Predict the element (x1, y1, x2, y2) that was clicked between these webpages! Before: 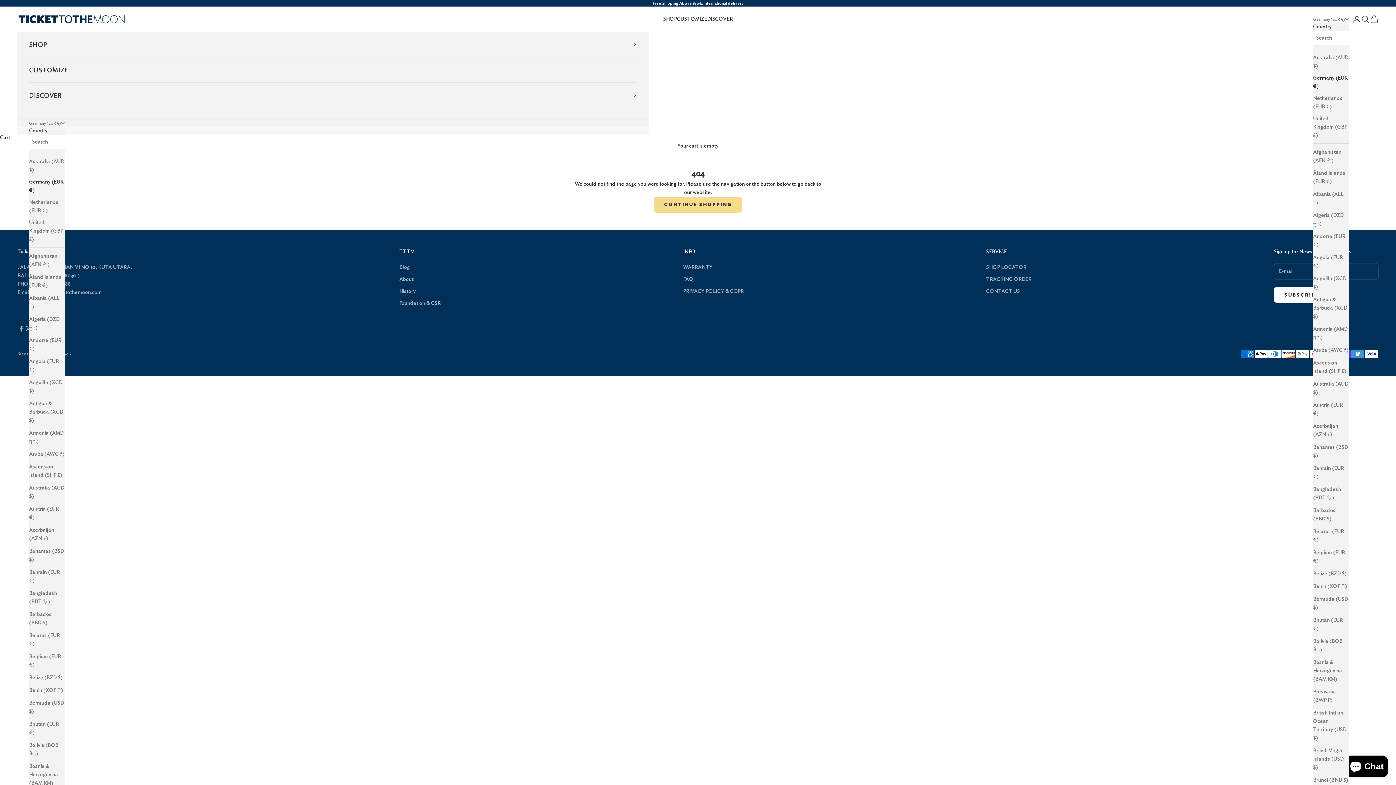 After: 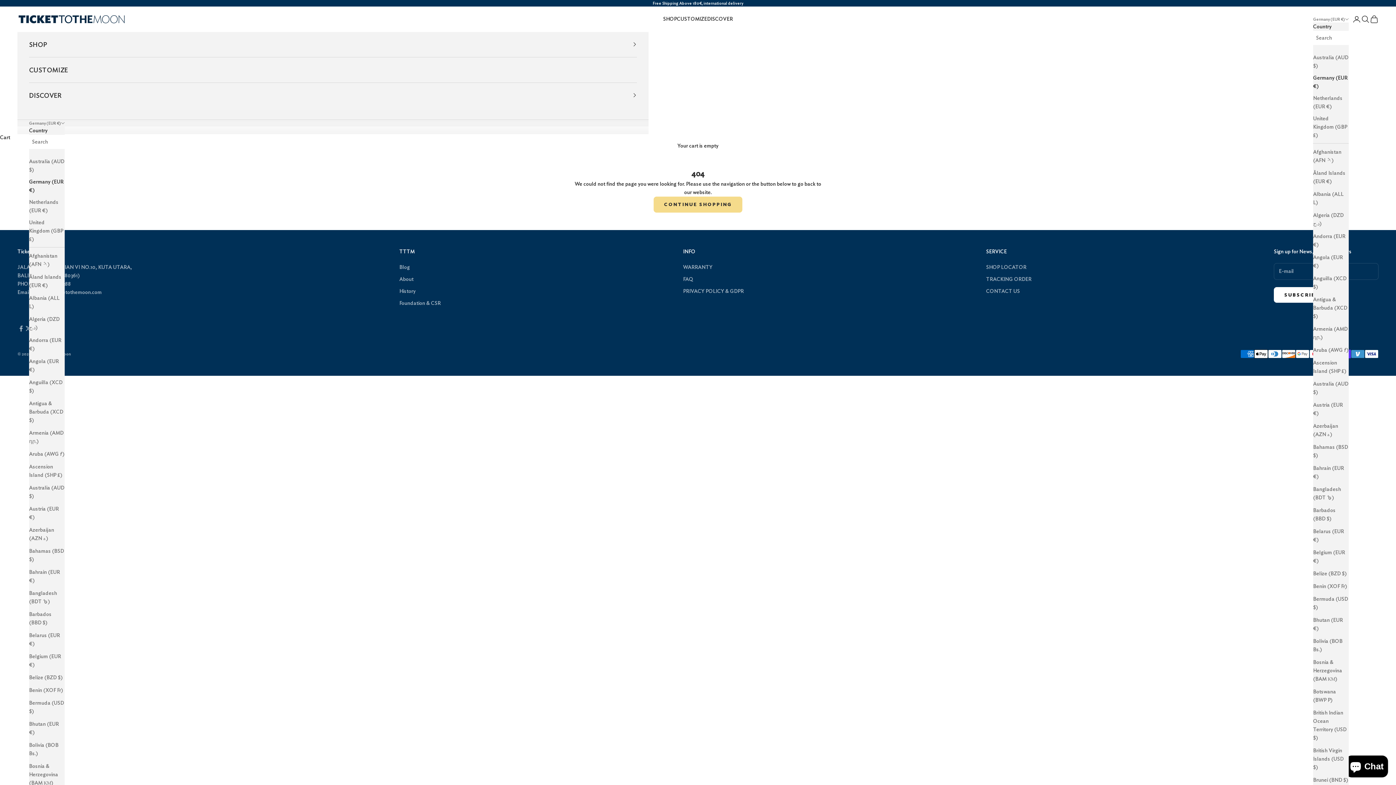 Action: label: contact@ticketothemoon.com bbox: (32, 289, 101, 295)